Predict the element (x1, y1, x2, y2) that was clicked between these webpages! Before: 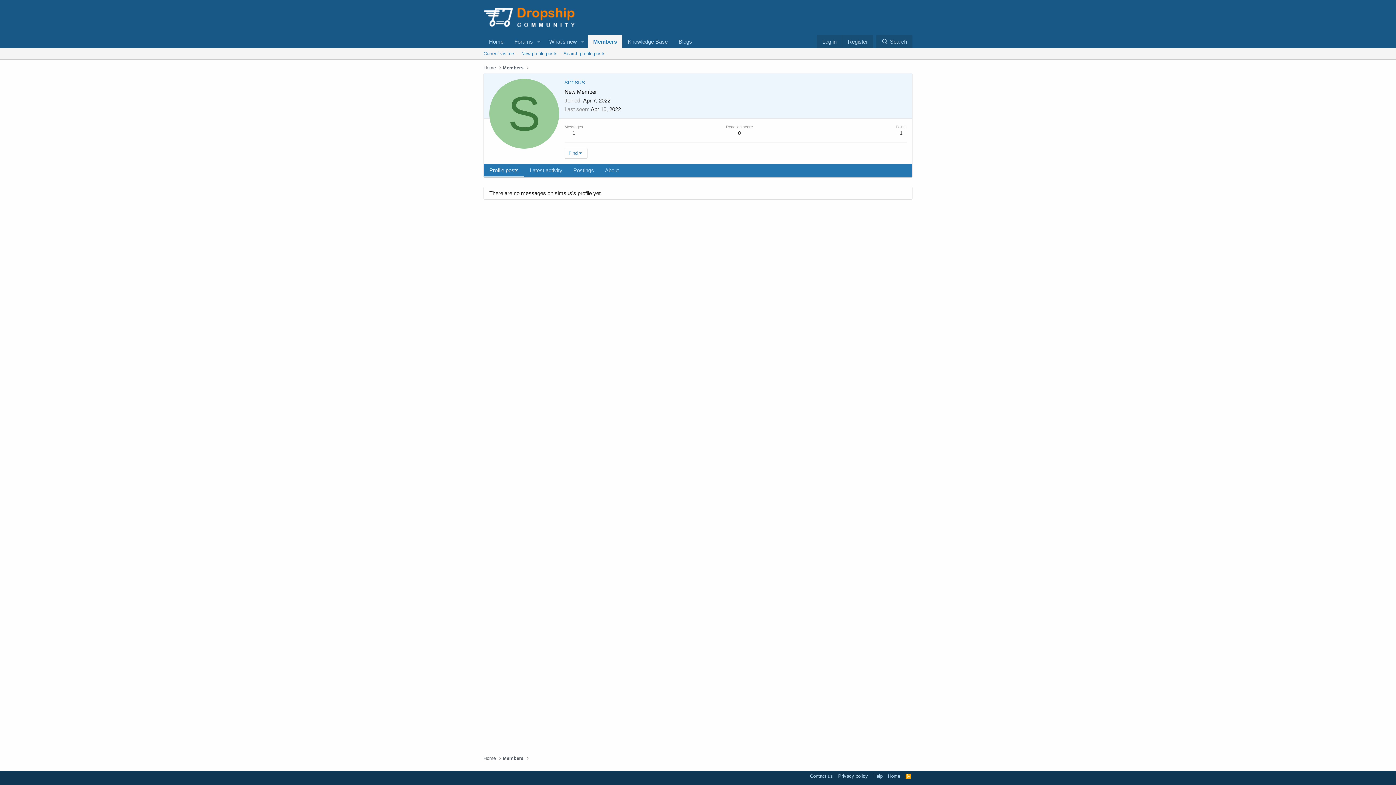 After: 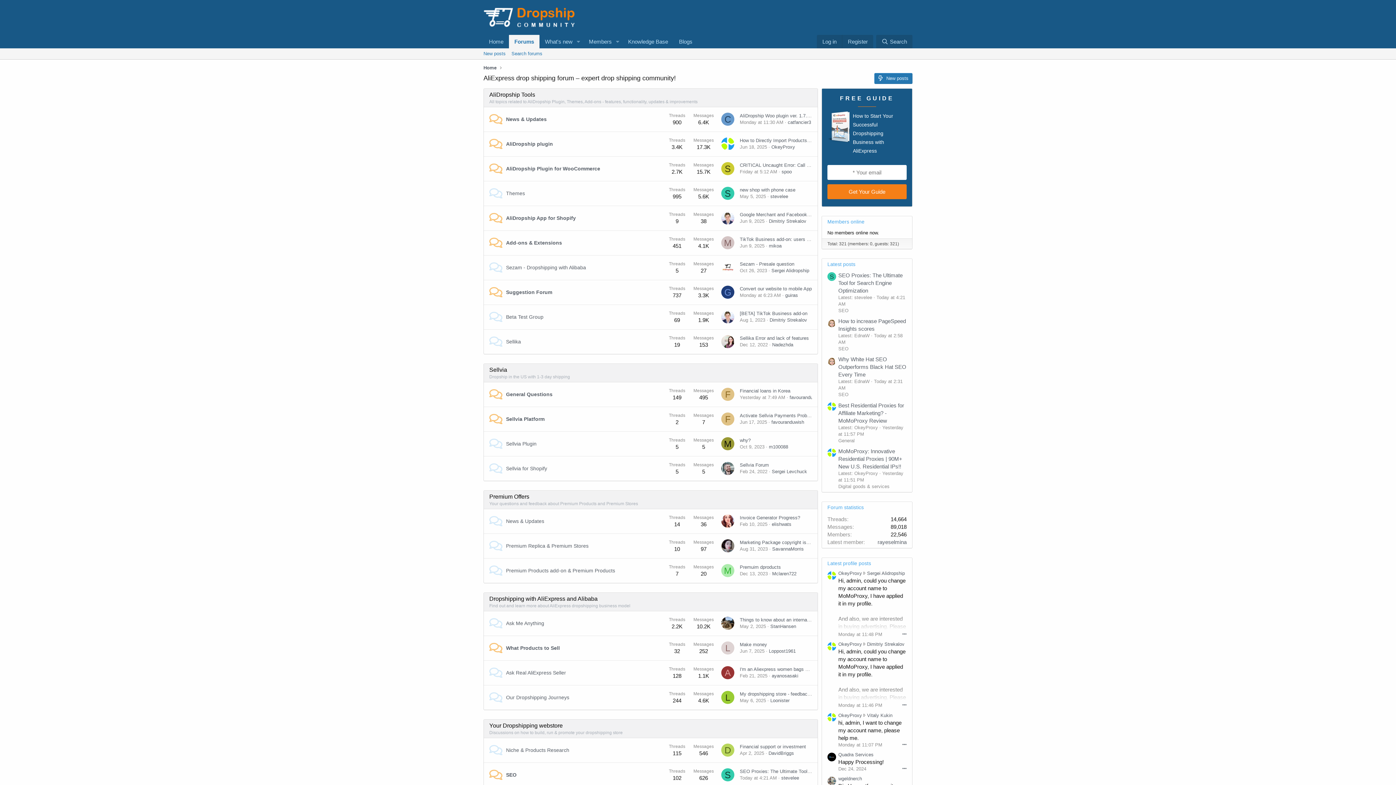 Action: label: Home bbox: (886, 773, 902, 780)